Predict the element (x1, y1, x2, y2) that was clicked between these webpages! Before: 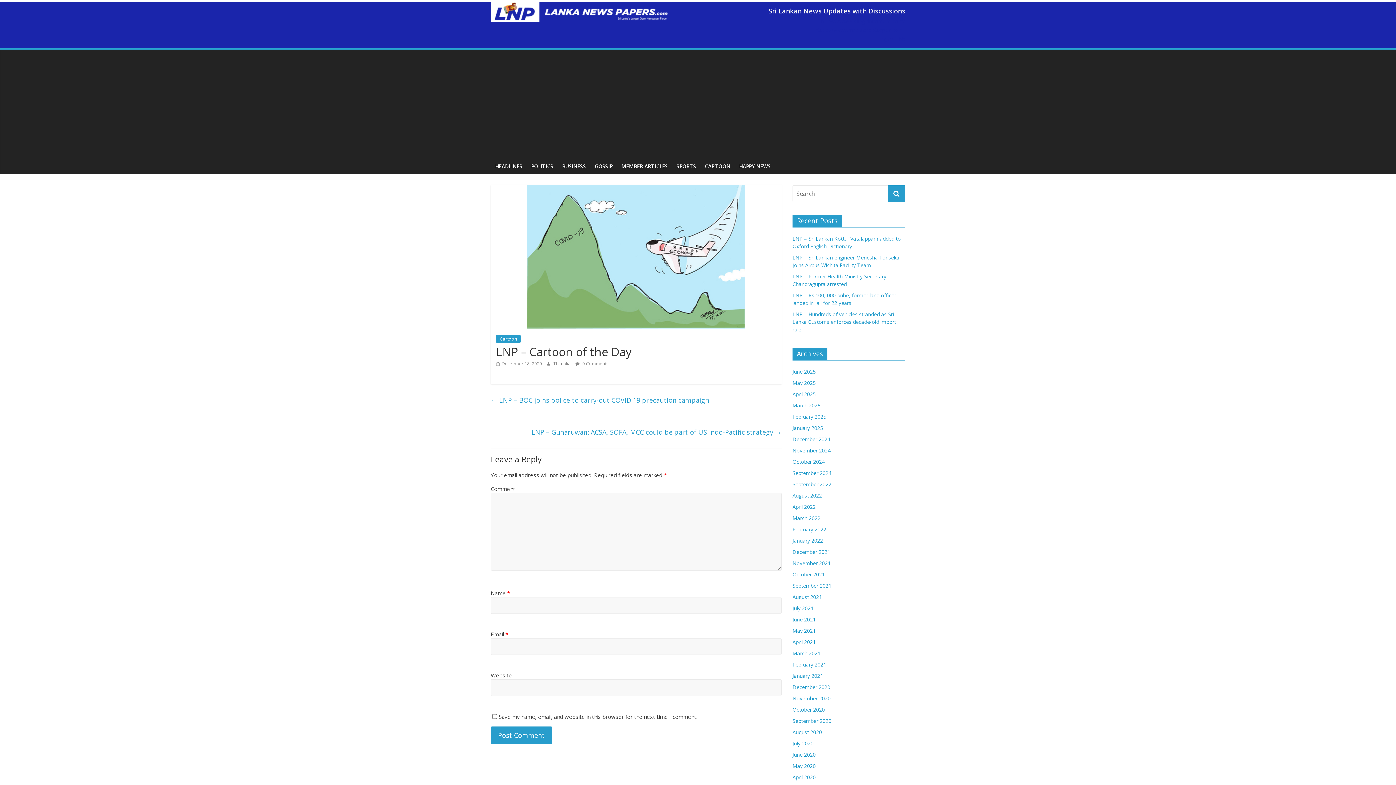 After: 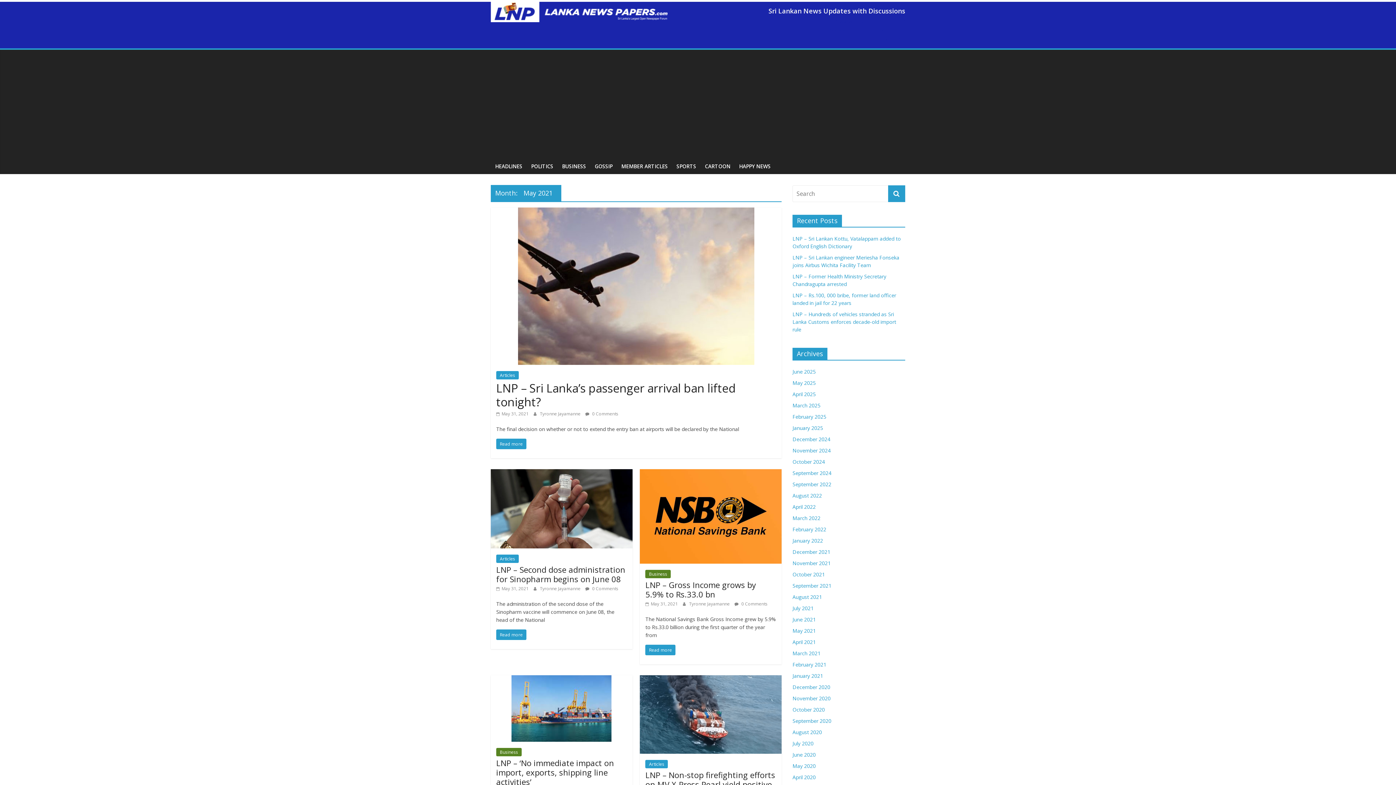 Action: bbox: (792, 627, 816, 634) label: May 2021